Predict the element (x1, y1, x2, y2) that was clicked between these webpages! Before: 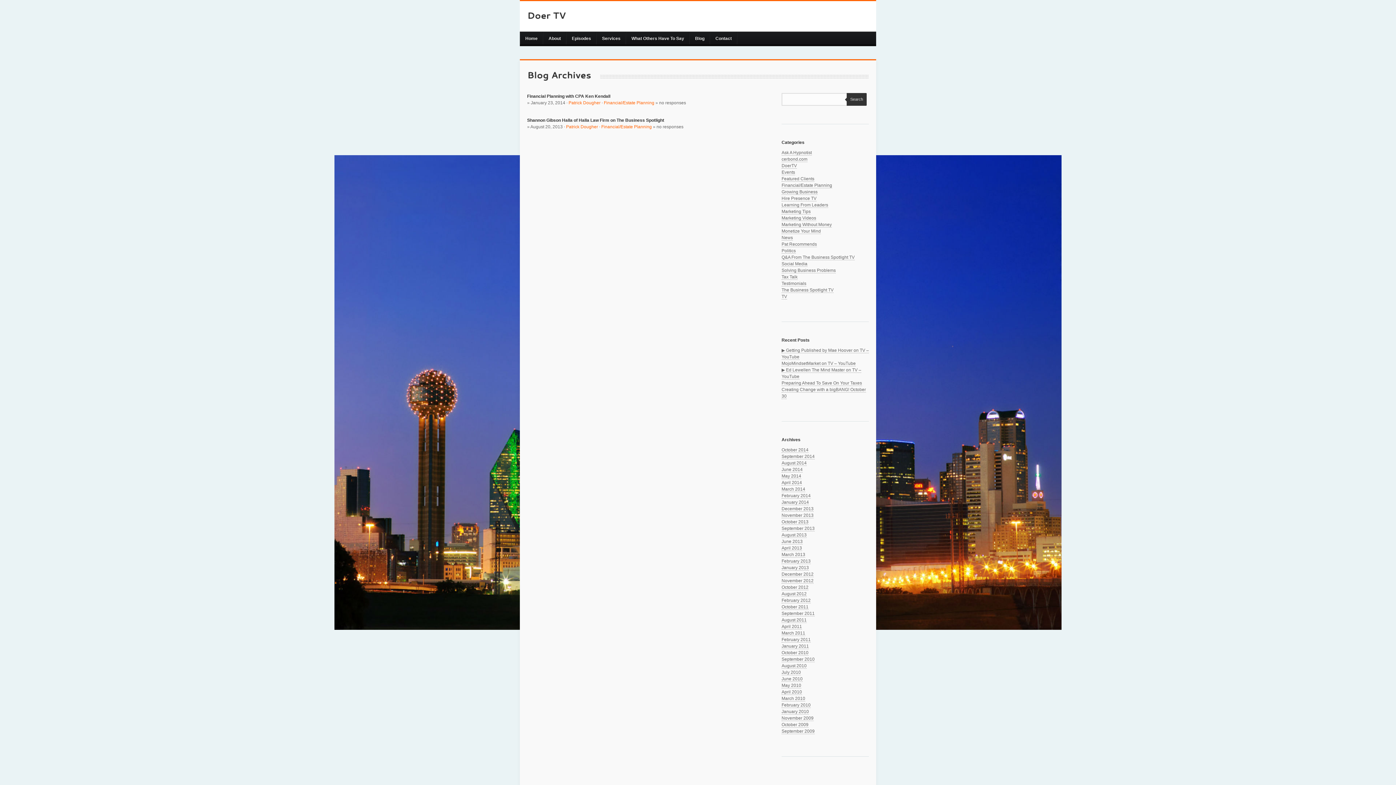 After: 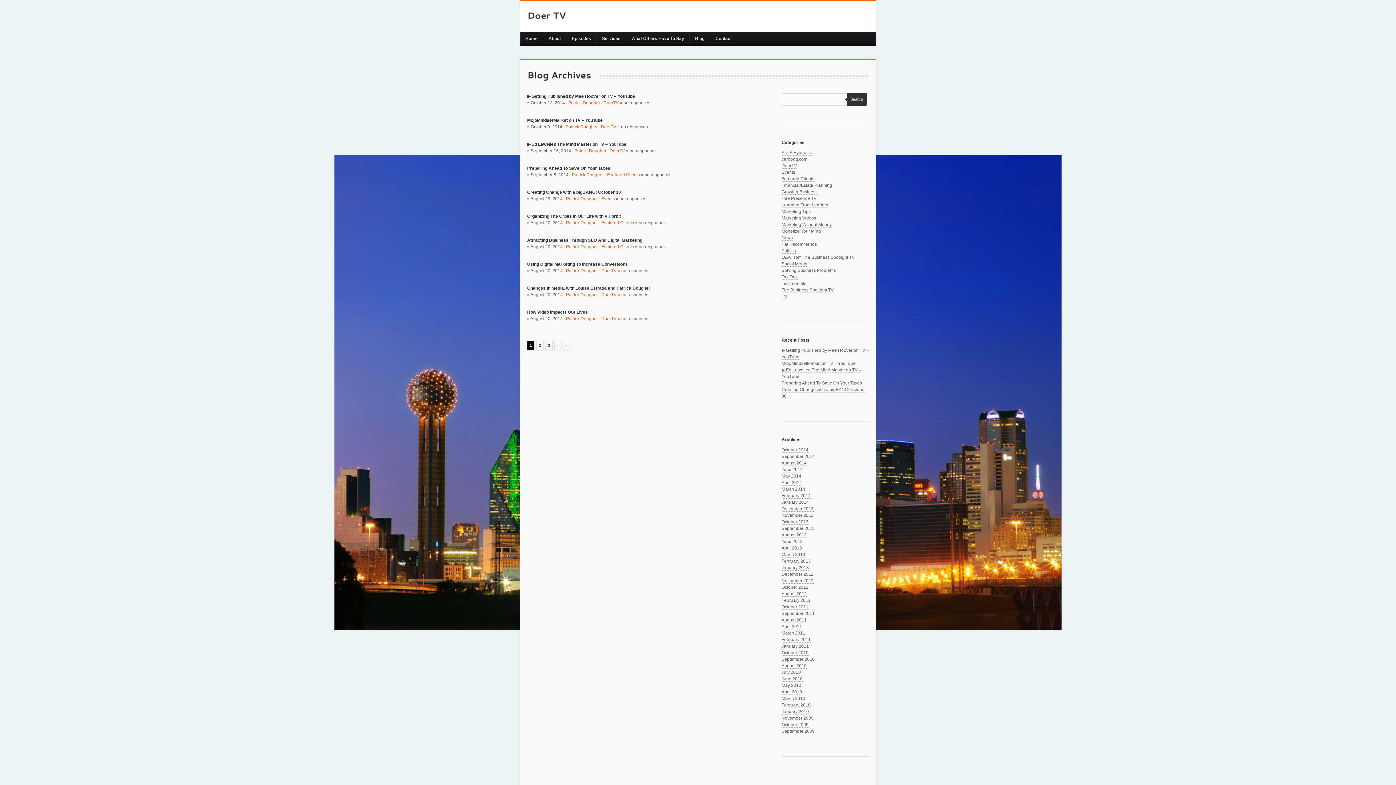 Action: bbox: (566, 124, 598, 129) label: Patrick Dougher